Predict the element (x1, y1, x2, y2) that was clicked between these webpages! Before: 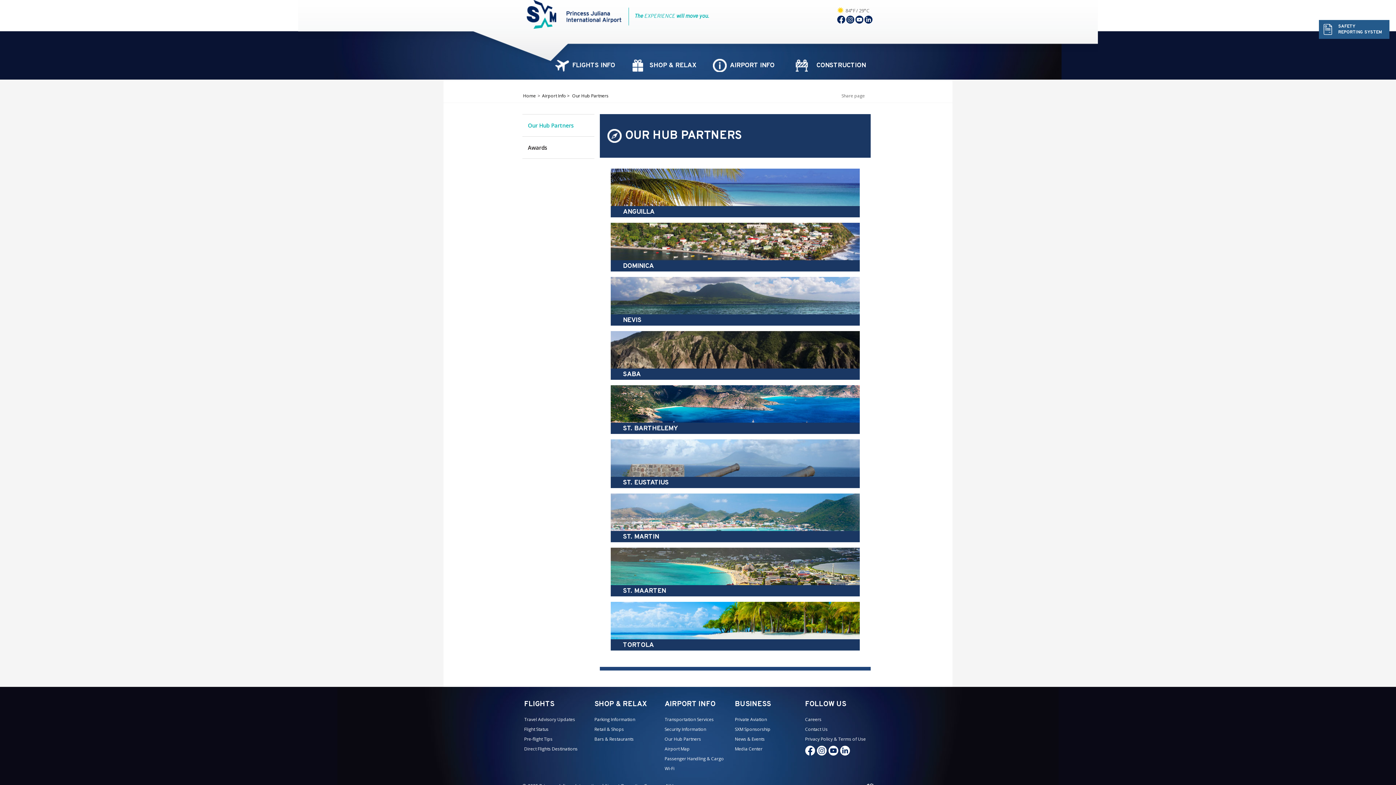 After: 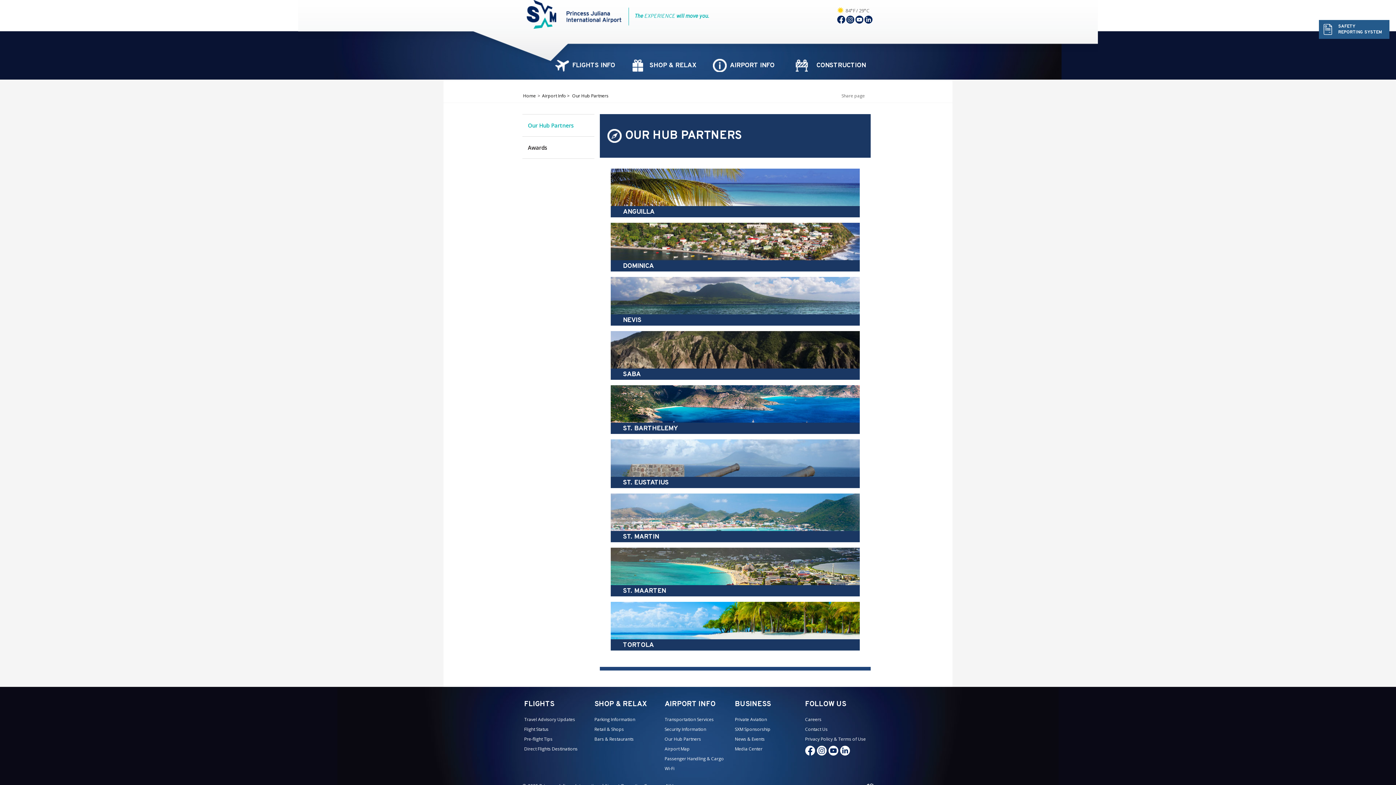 Action: bbox: (840, 746, 851, 757)